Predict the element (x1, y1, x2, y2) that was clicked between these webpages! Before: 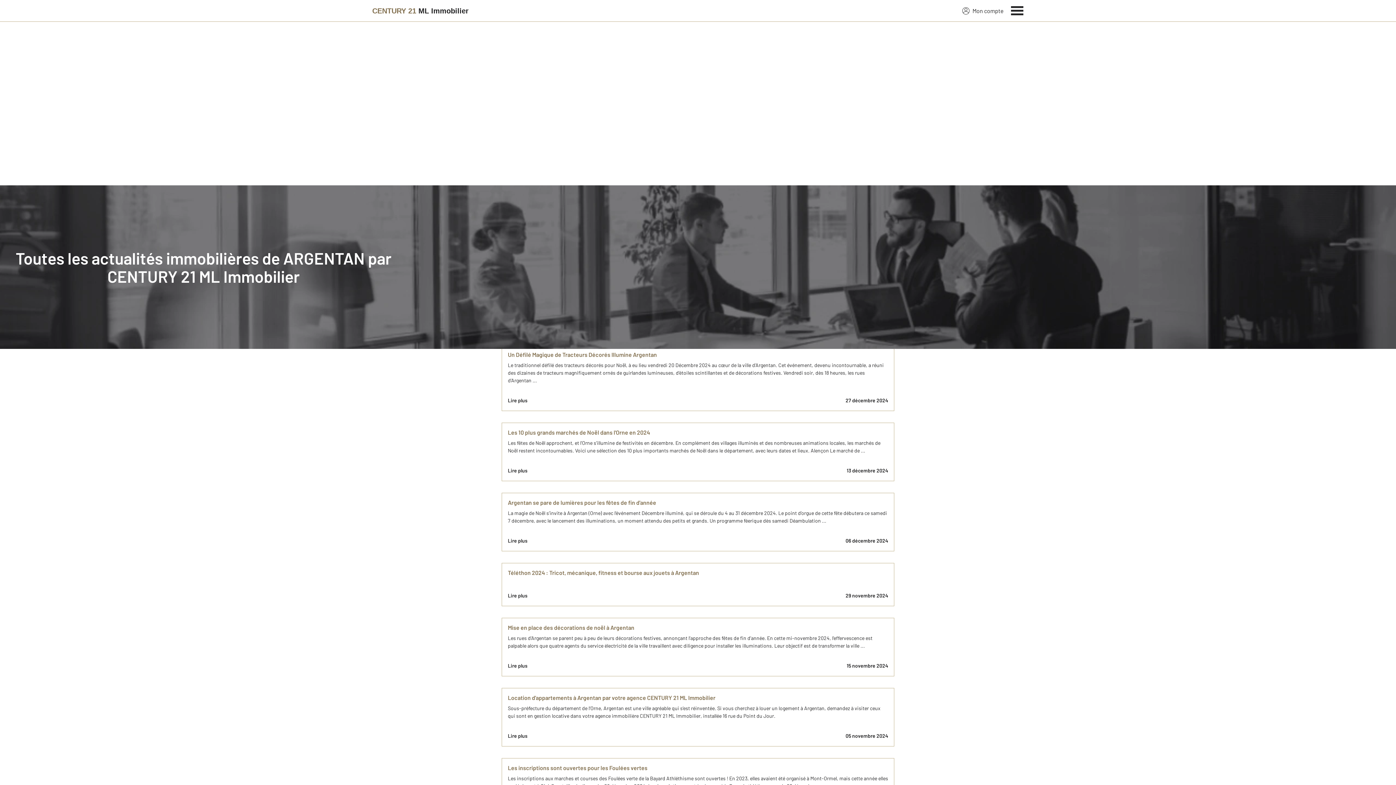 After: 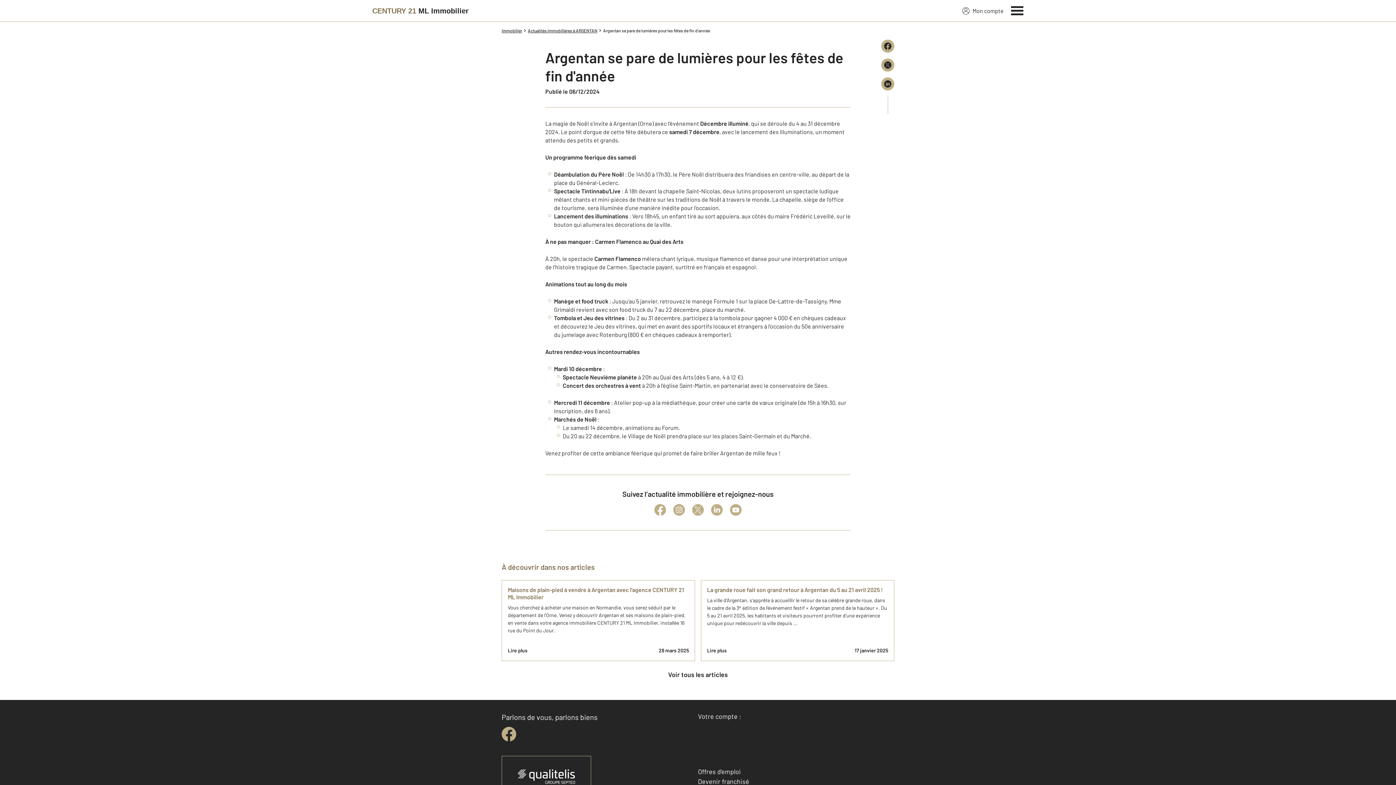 Action: label: Argentan se pare de lumières pour les fêtes de fin d'année
La magie de Noël s’invite à Argentan (Orne) avec l’événement Décembre illuminé, qui se déroule du 4 au 31 décembre 2024. Le point d’orgue de cette fête débutera ce samedi 7 décembre, avec le lancement des illuminations, un moment attendu des petits et grands. Un programme féerique dès samedi Déambulation ...
Lire plus
06 décembre 2024 bbox: (501, 493, 894, 551)